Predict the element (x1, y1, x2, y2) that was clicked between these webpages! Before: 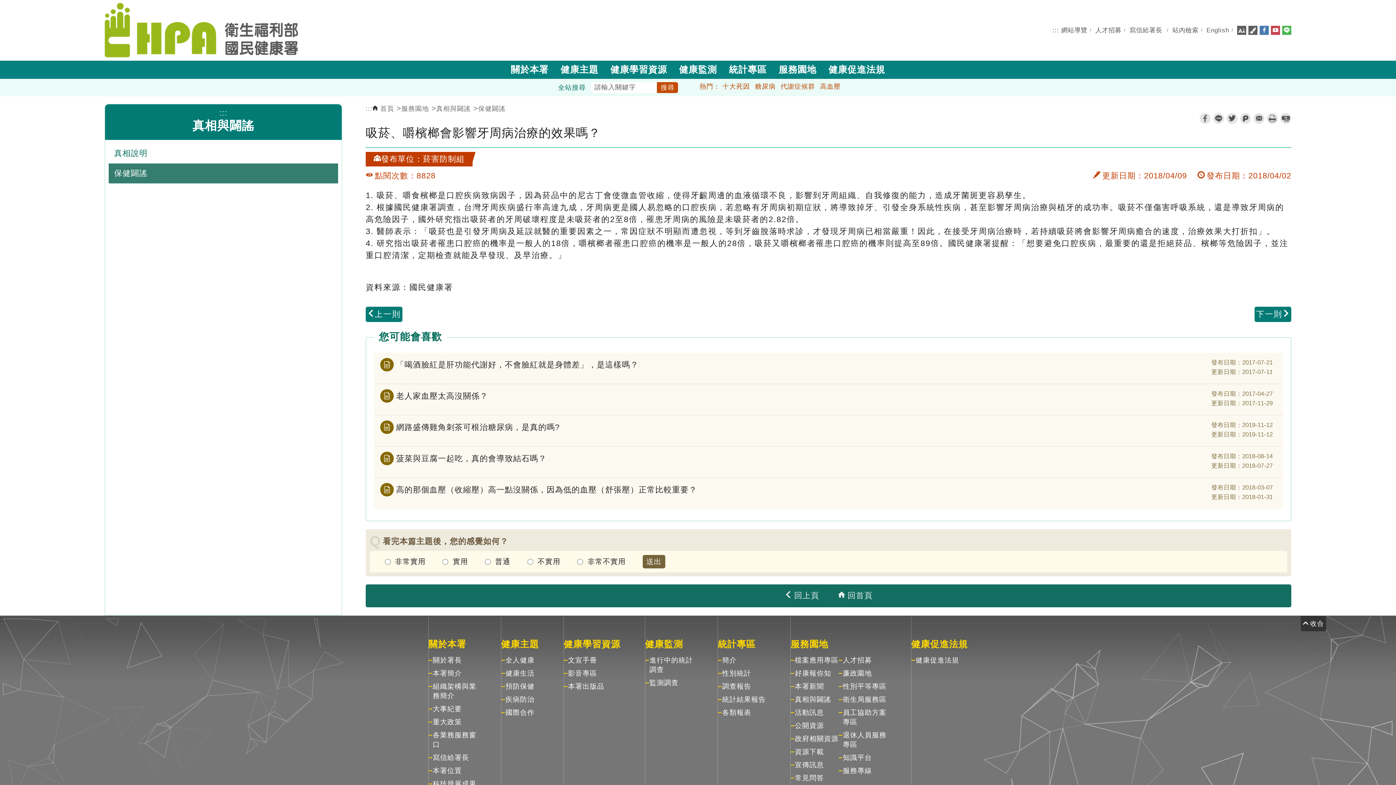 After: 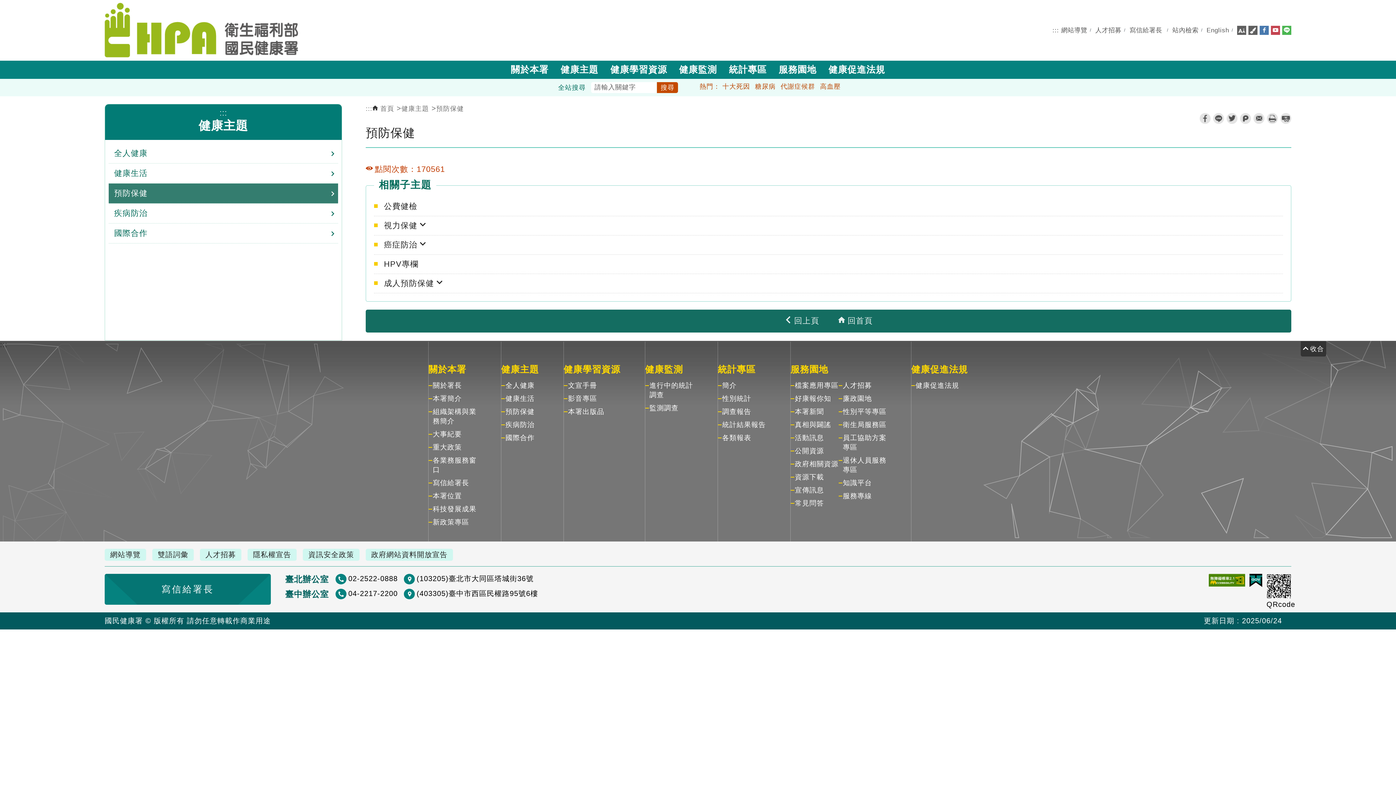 Action: label: 預防保健 bbox: (505, 682, 534, 691)